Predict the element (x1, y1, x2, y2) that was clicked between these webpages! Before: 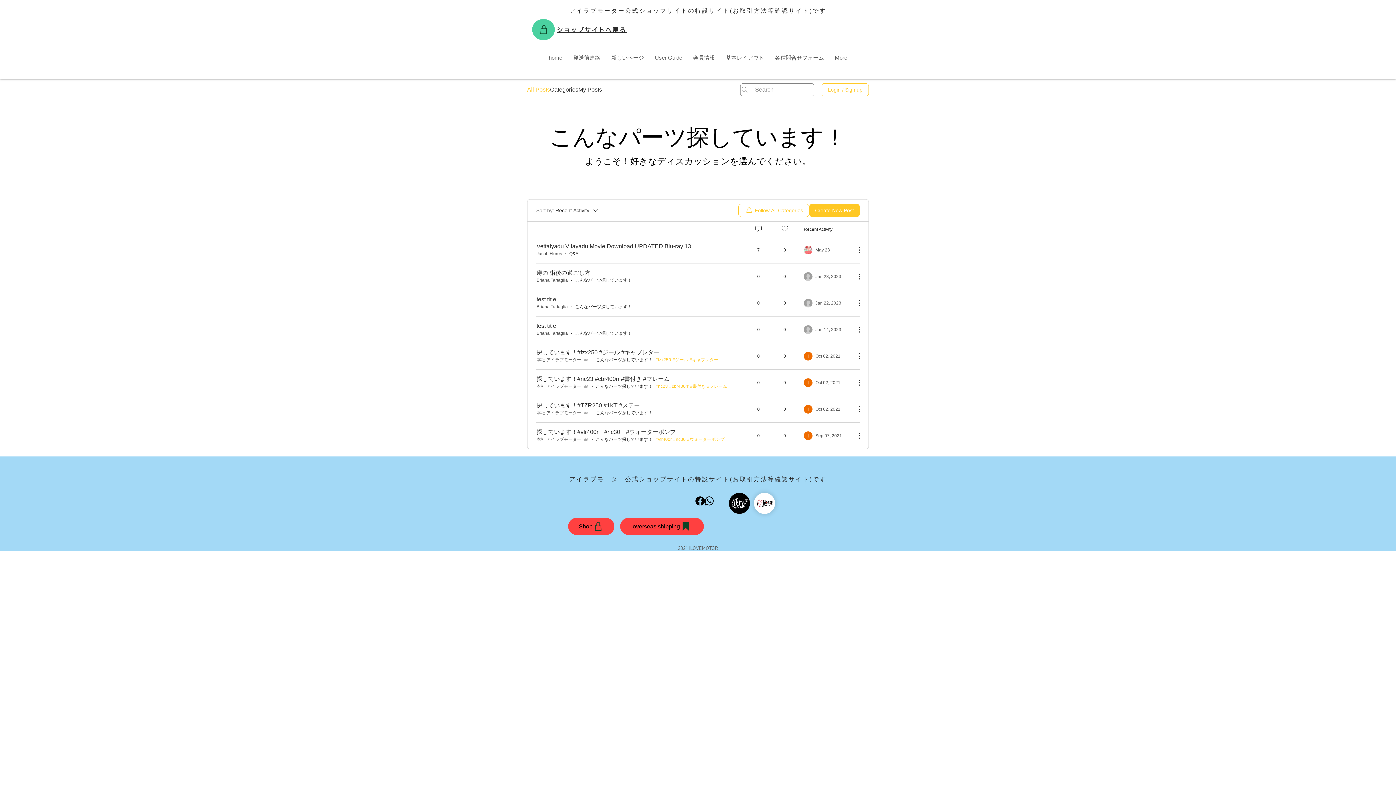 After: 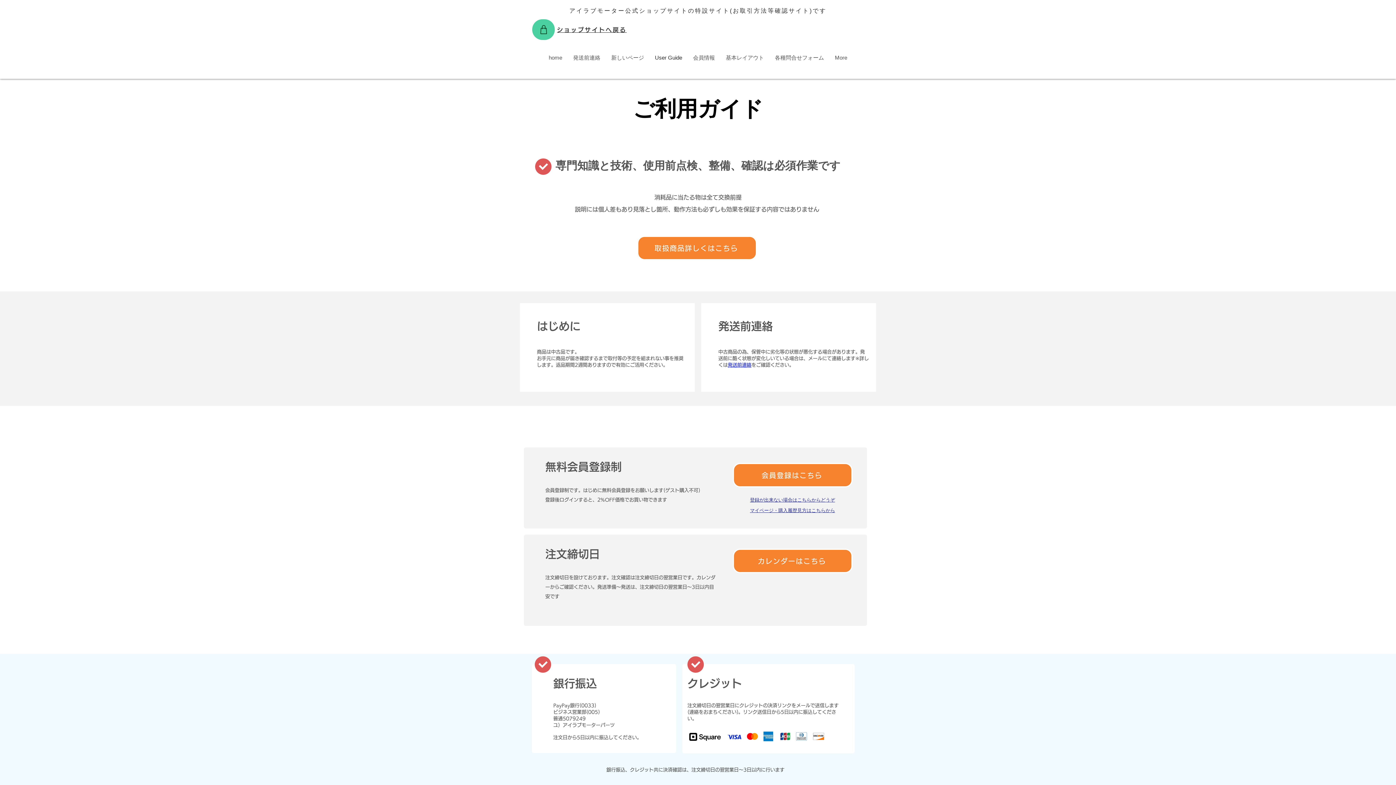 Action: bbox: (649, 45, 687, 69) label: User Guide